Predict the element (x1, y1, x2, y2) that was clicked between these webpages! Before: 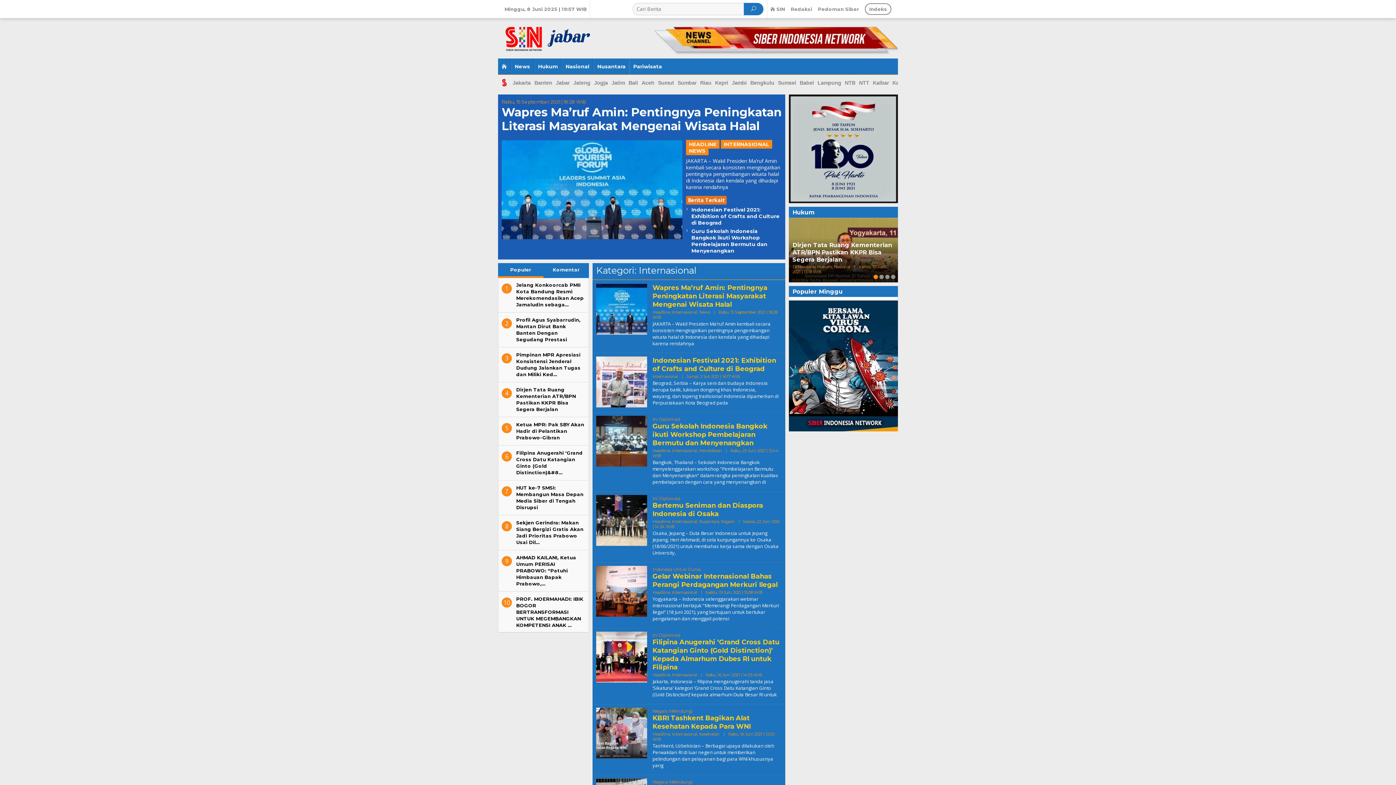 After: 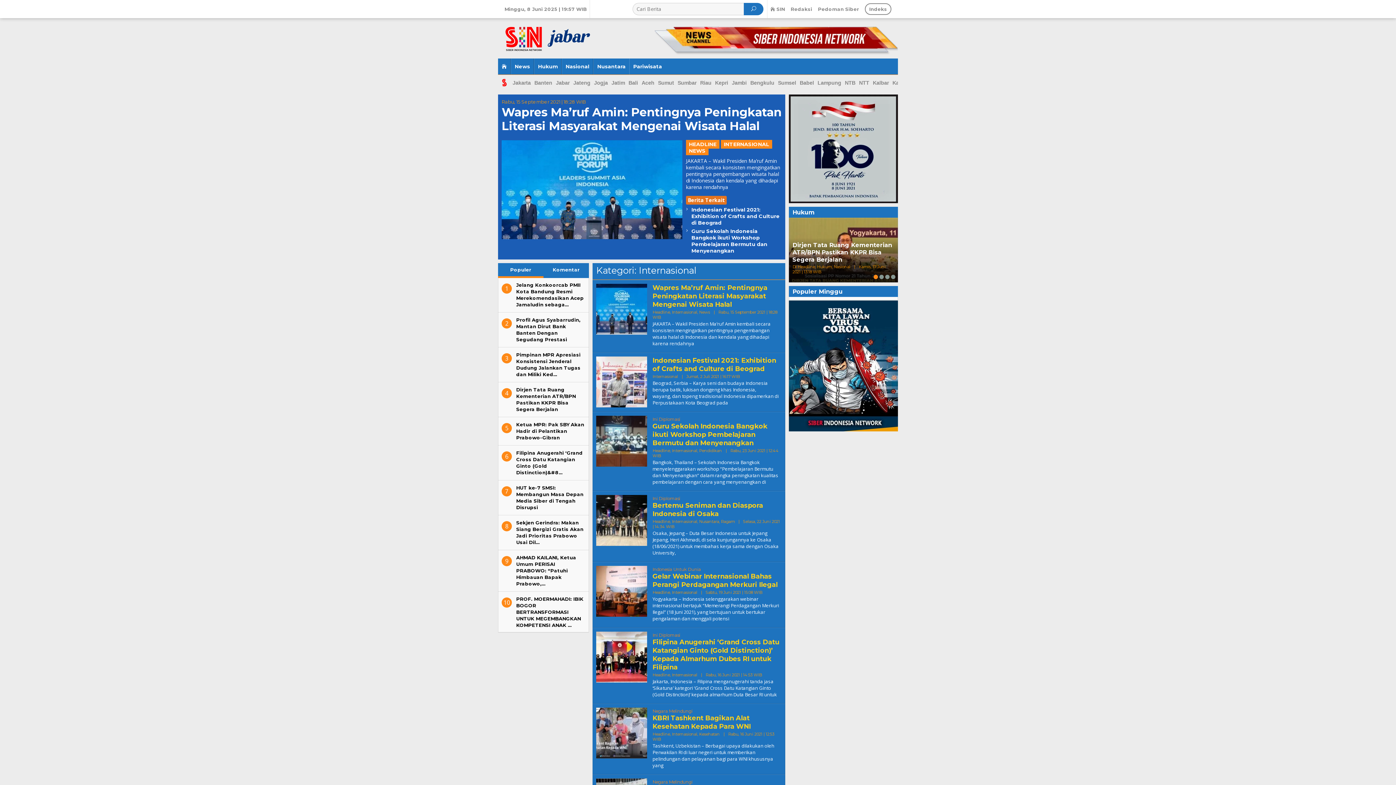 Action: label: Populer bbox: (498, 263, 543, 278)